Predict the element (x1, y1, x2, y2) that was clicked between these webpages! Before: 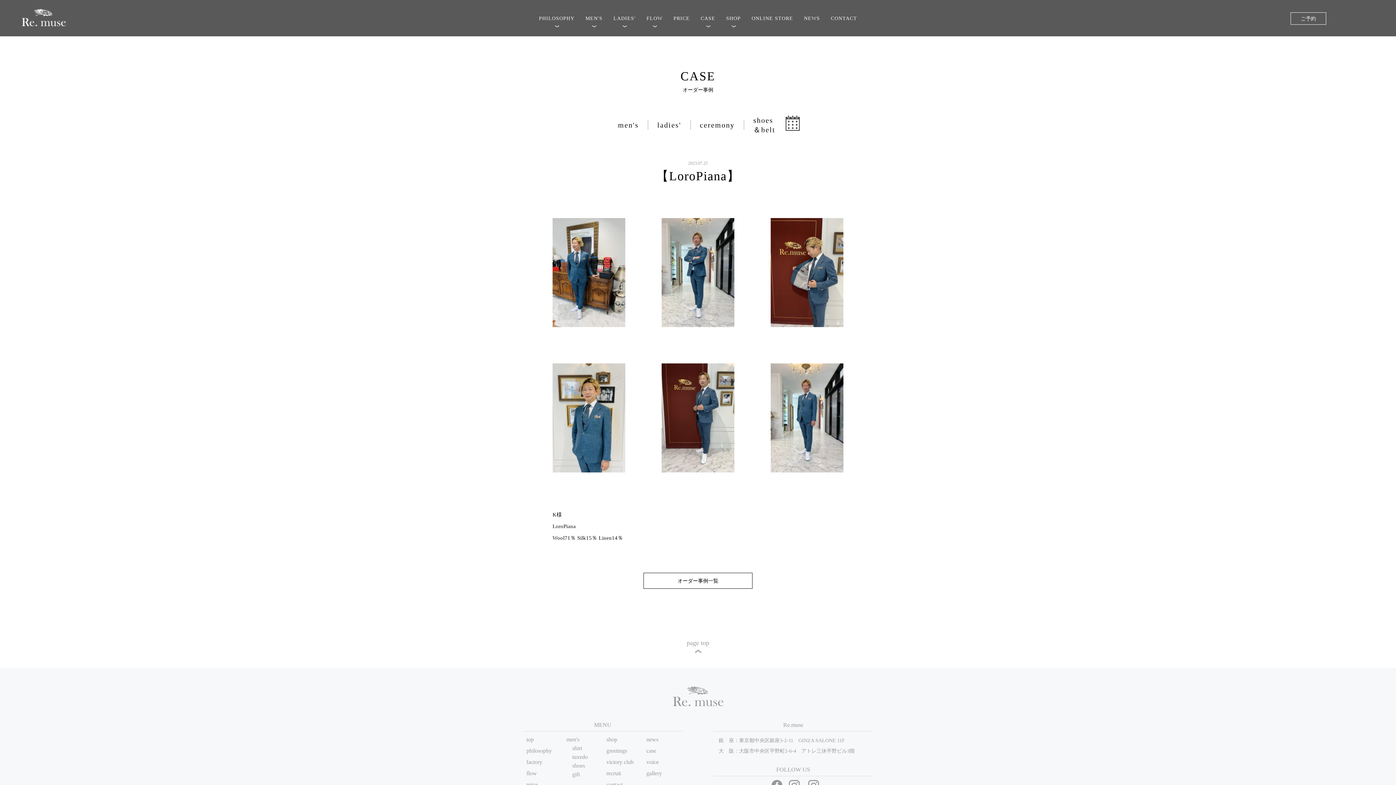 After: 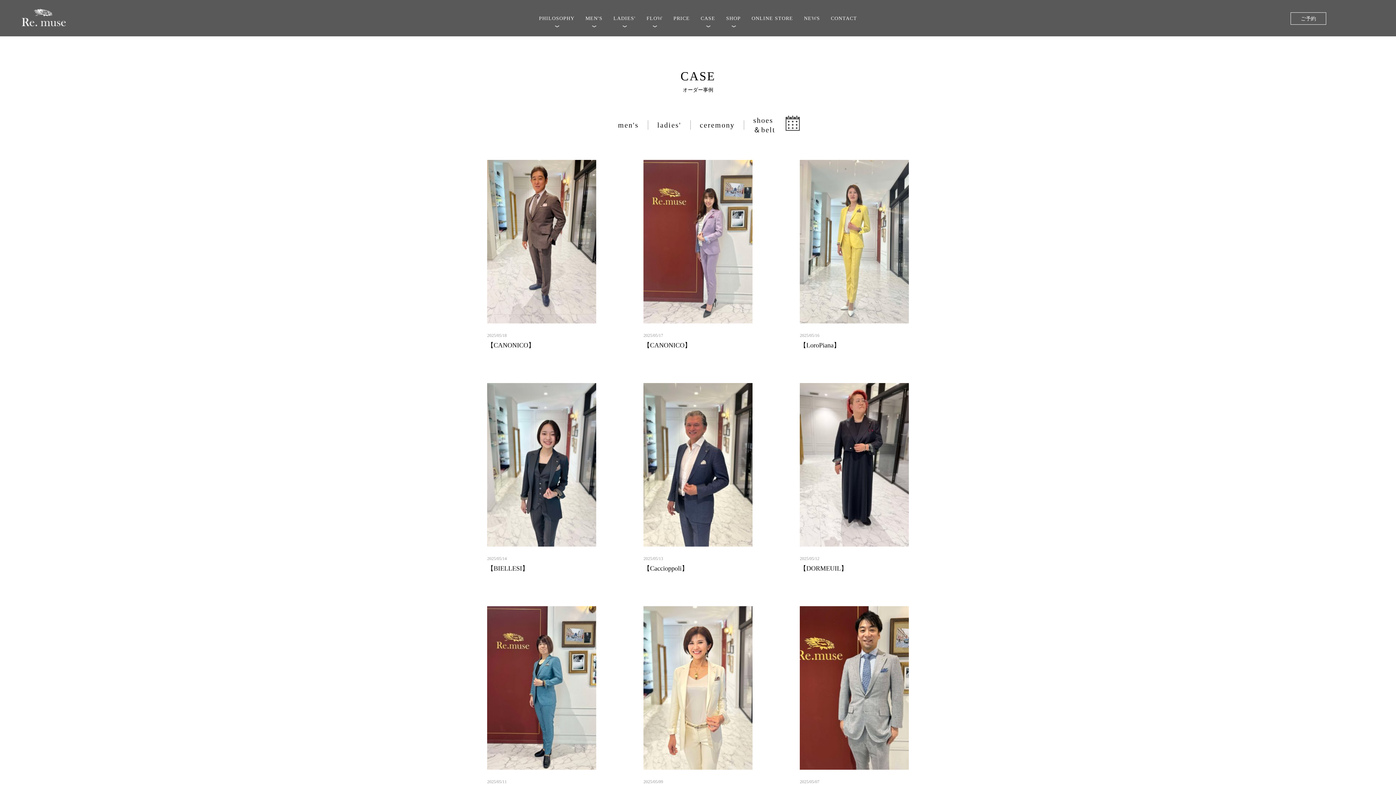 Action: bbox: (646, 746, 679, 755) label: case